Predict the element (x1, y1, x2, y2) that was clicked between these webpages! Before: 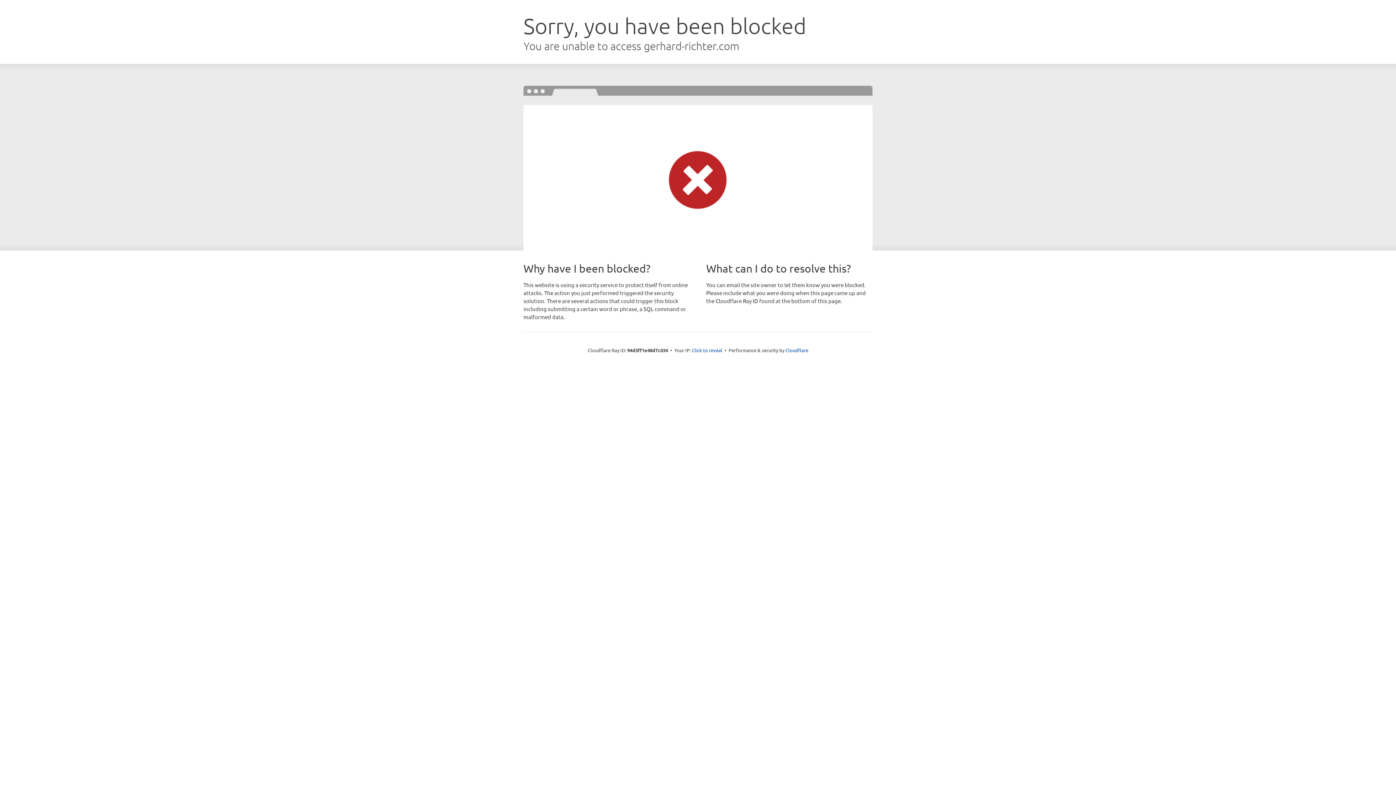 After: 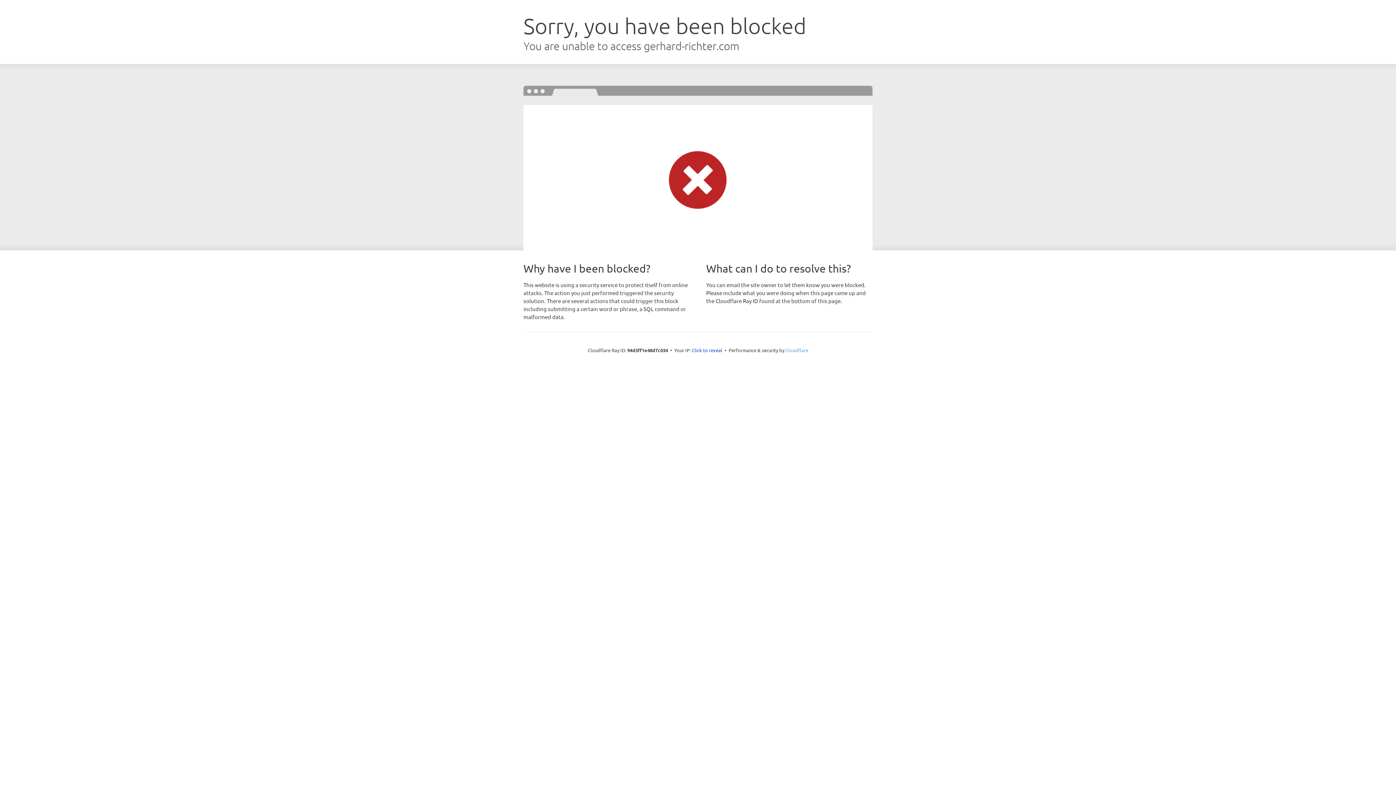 Action: bbox: (785, 347, 808, 353) label: Cloudflare